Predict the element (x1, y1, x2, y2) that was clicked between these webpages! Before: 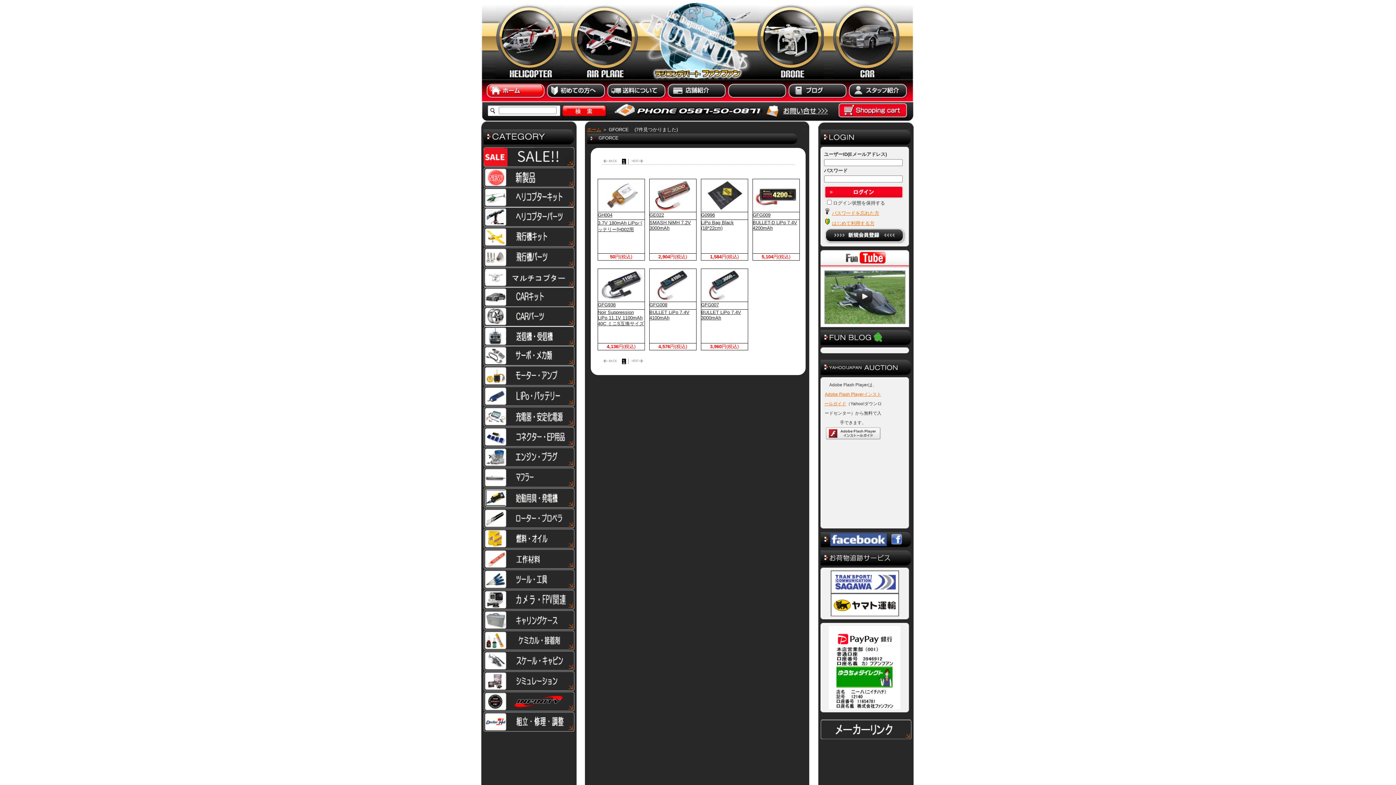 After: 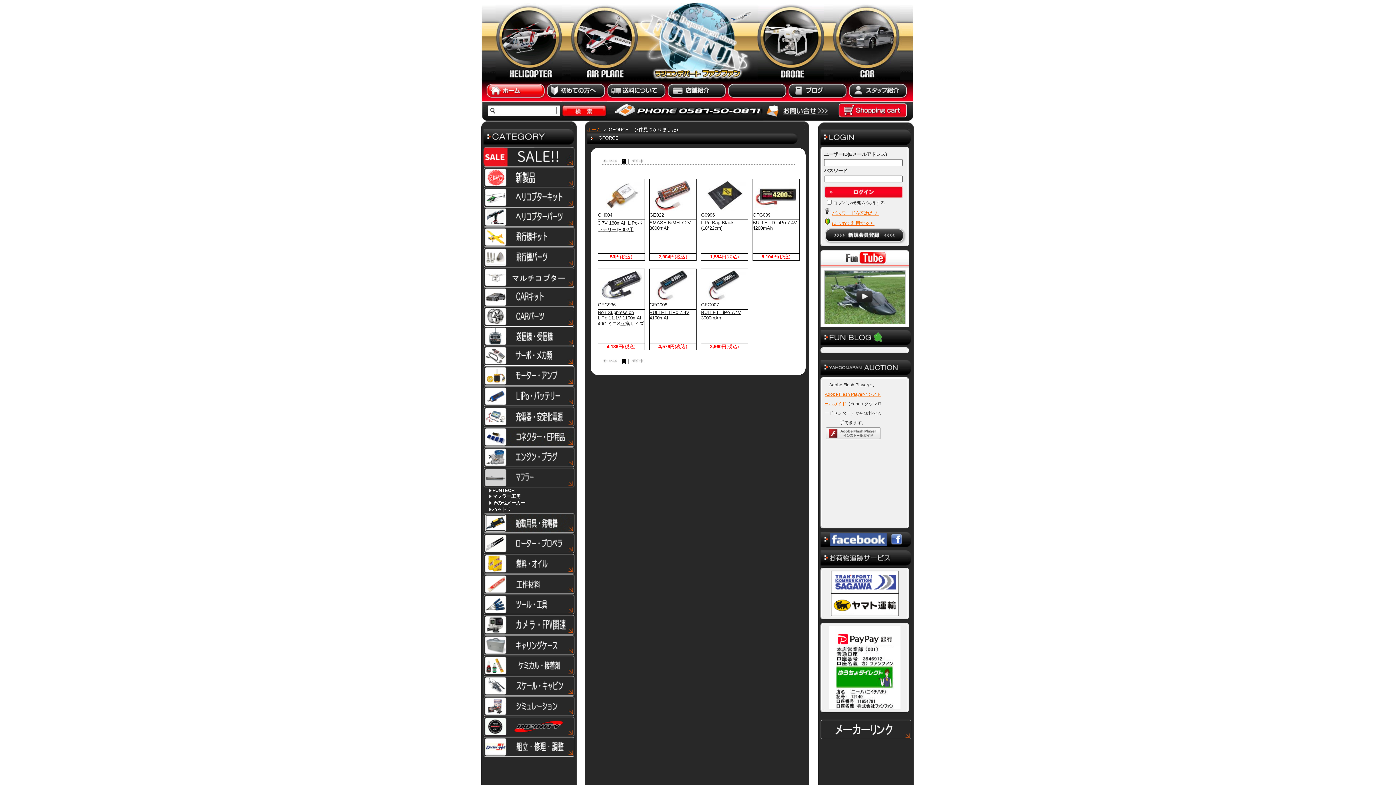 Action: bbox: (483, 483, 574, 489)